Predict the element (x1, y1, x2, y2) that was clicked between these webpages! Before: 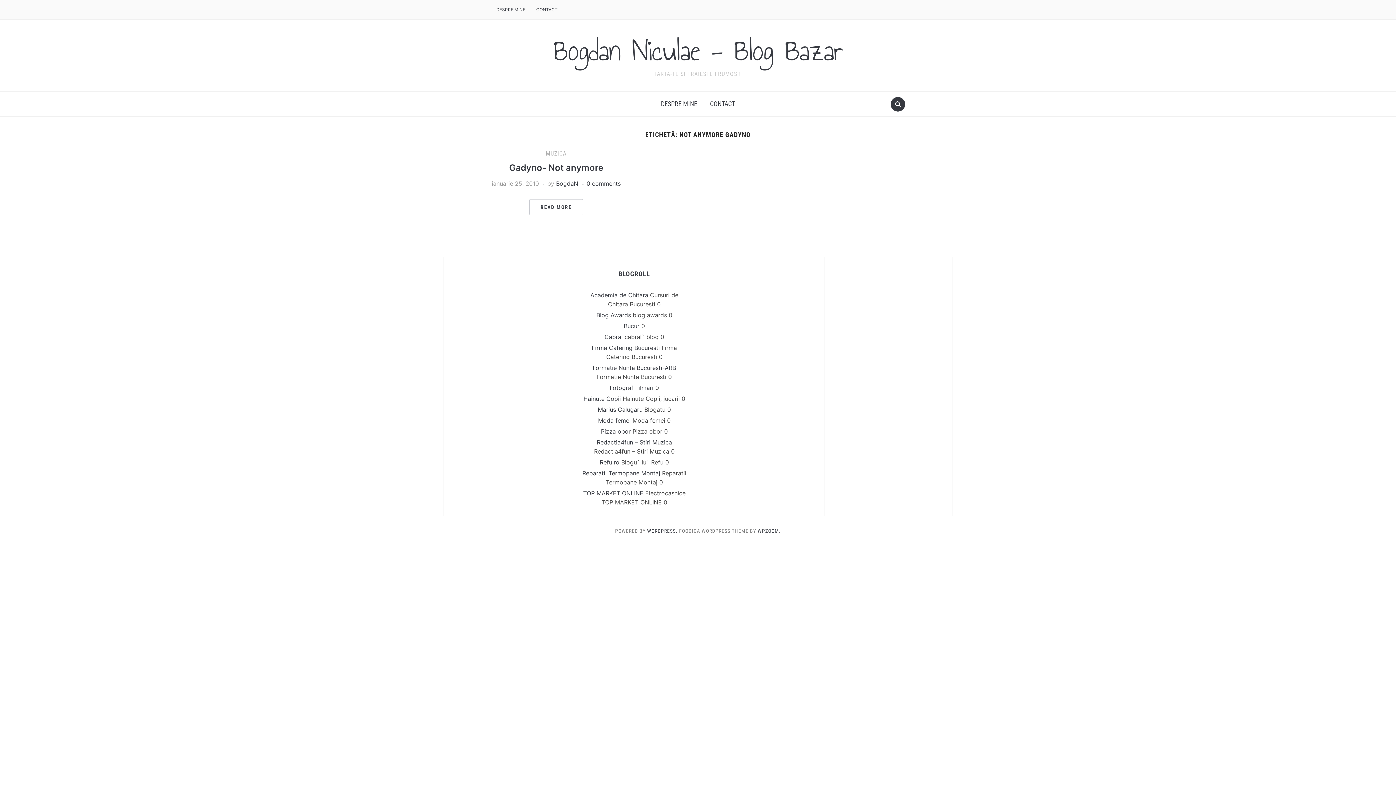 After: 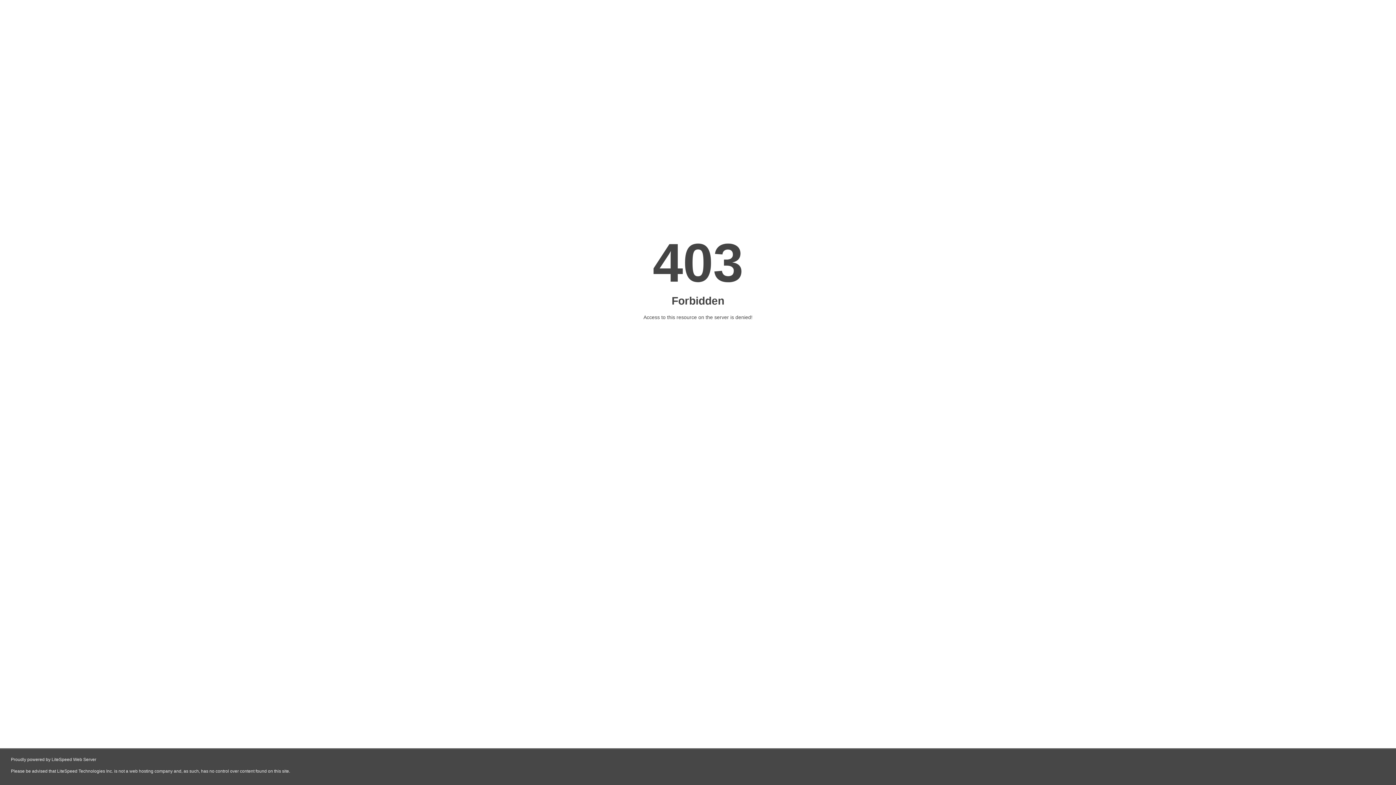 Action: label: Refu.ro bbox: (600, 458, 619, 466)